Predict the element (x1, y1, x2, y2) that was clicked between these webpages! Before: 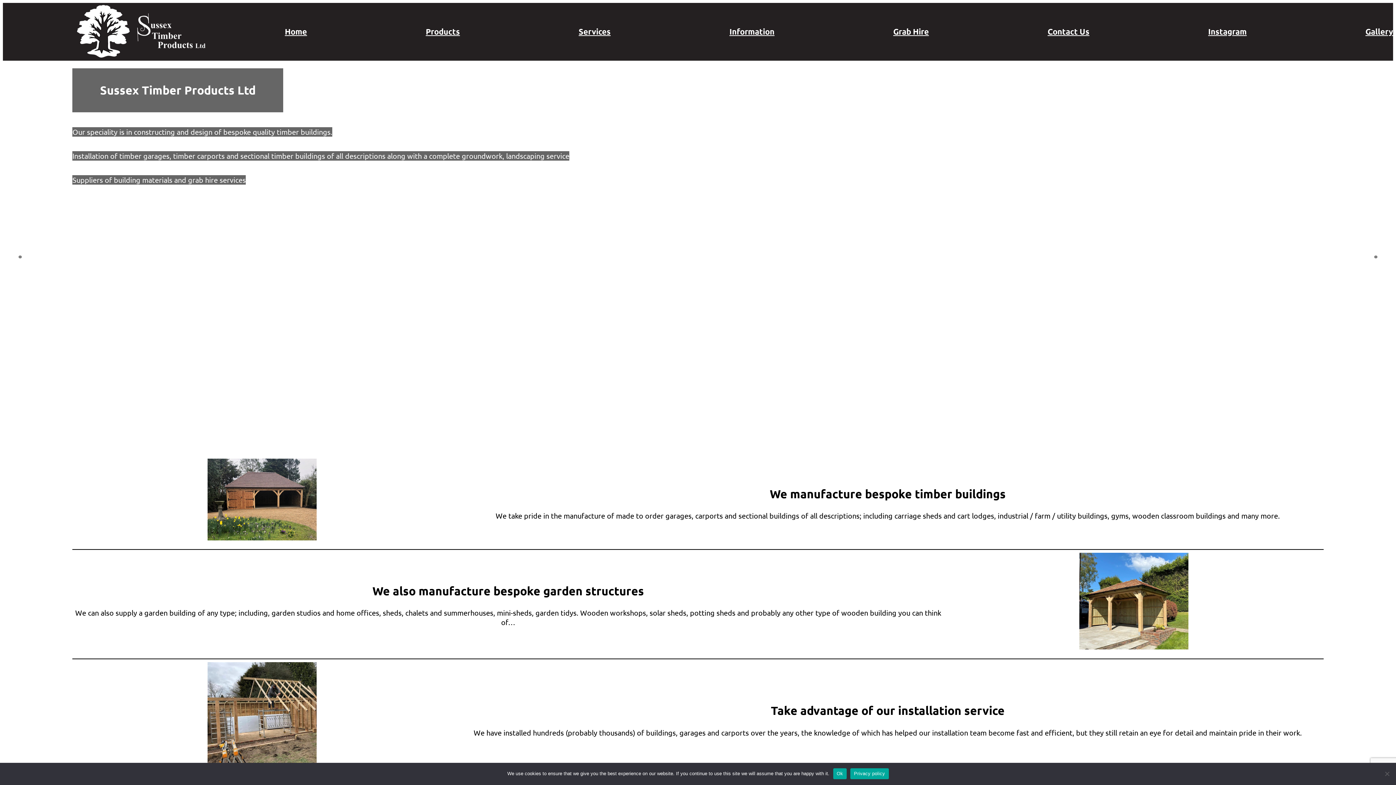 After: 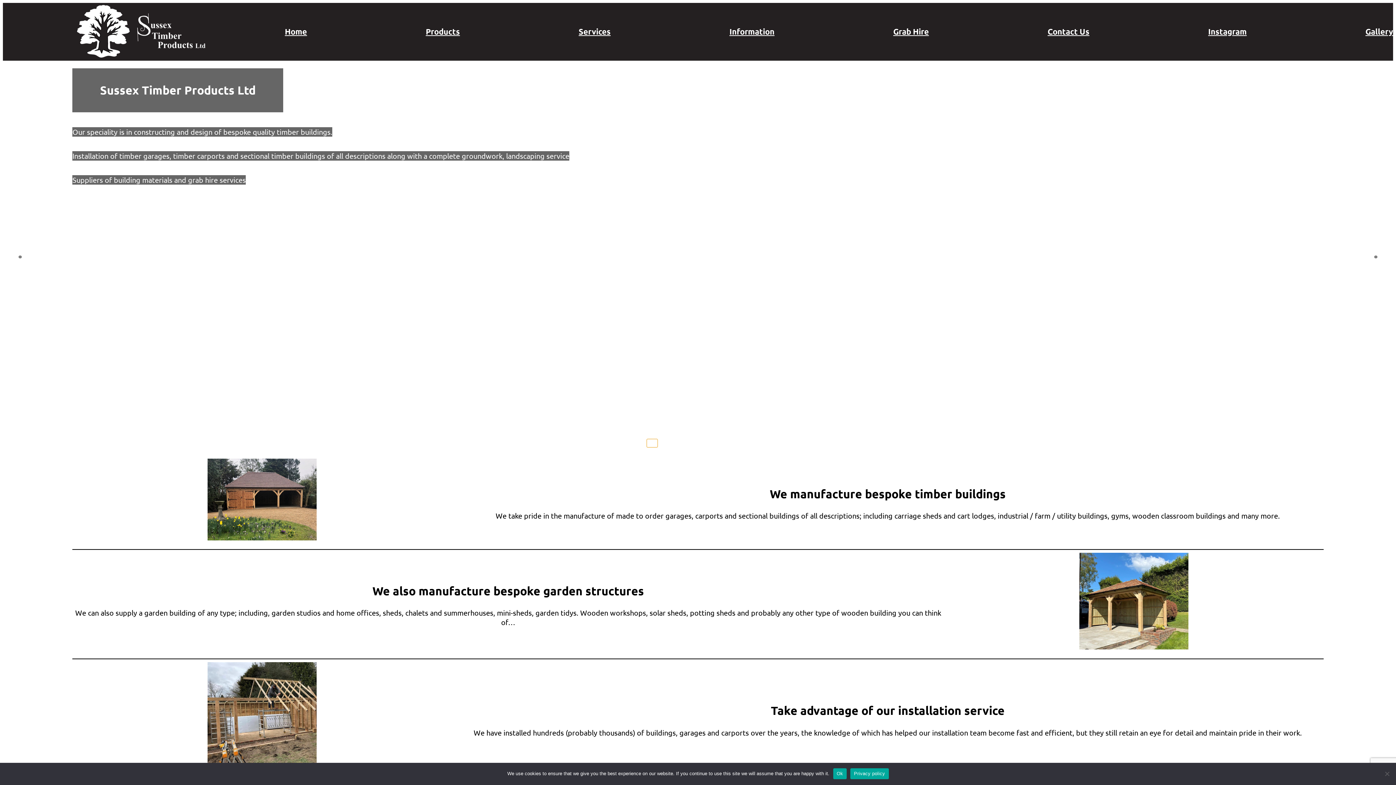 Action: label: Slide 0 bbox: (646, 439, 657, 447)